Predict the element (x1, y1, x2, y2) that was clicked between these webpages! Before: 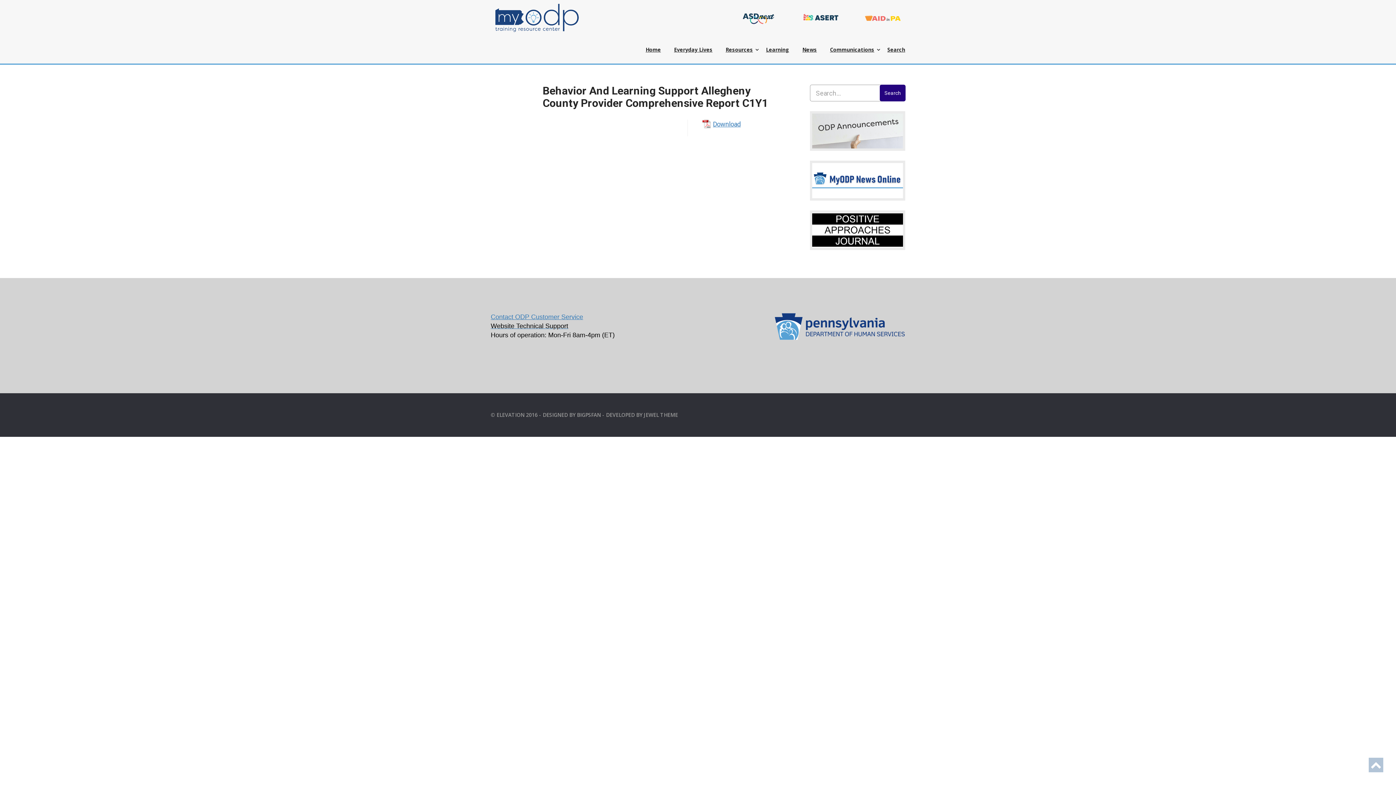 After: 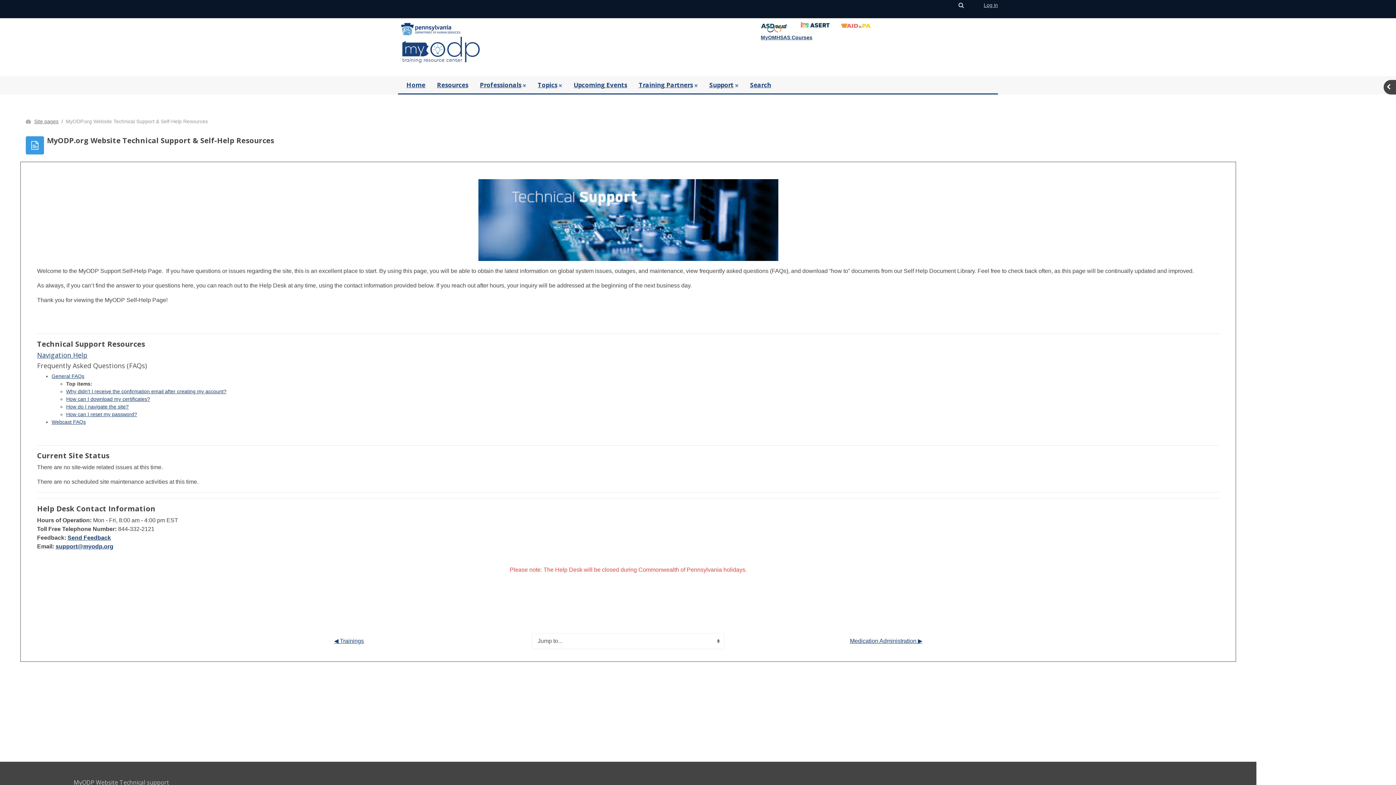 Action: label: Website Technical Support bbox: (490, 322, 568, 329)